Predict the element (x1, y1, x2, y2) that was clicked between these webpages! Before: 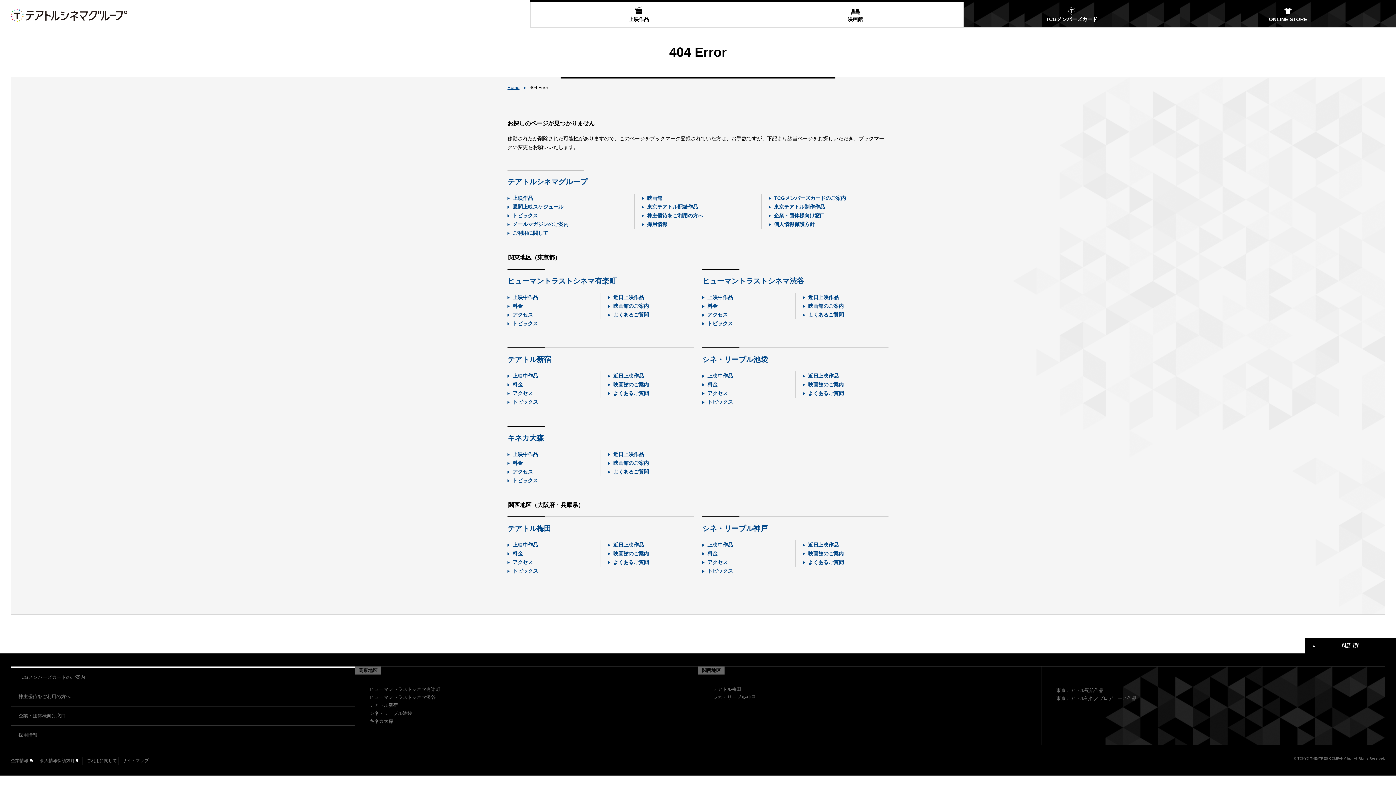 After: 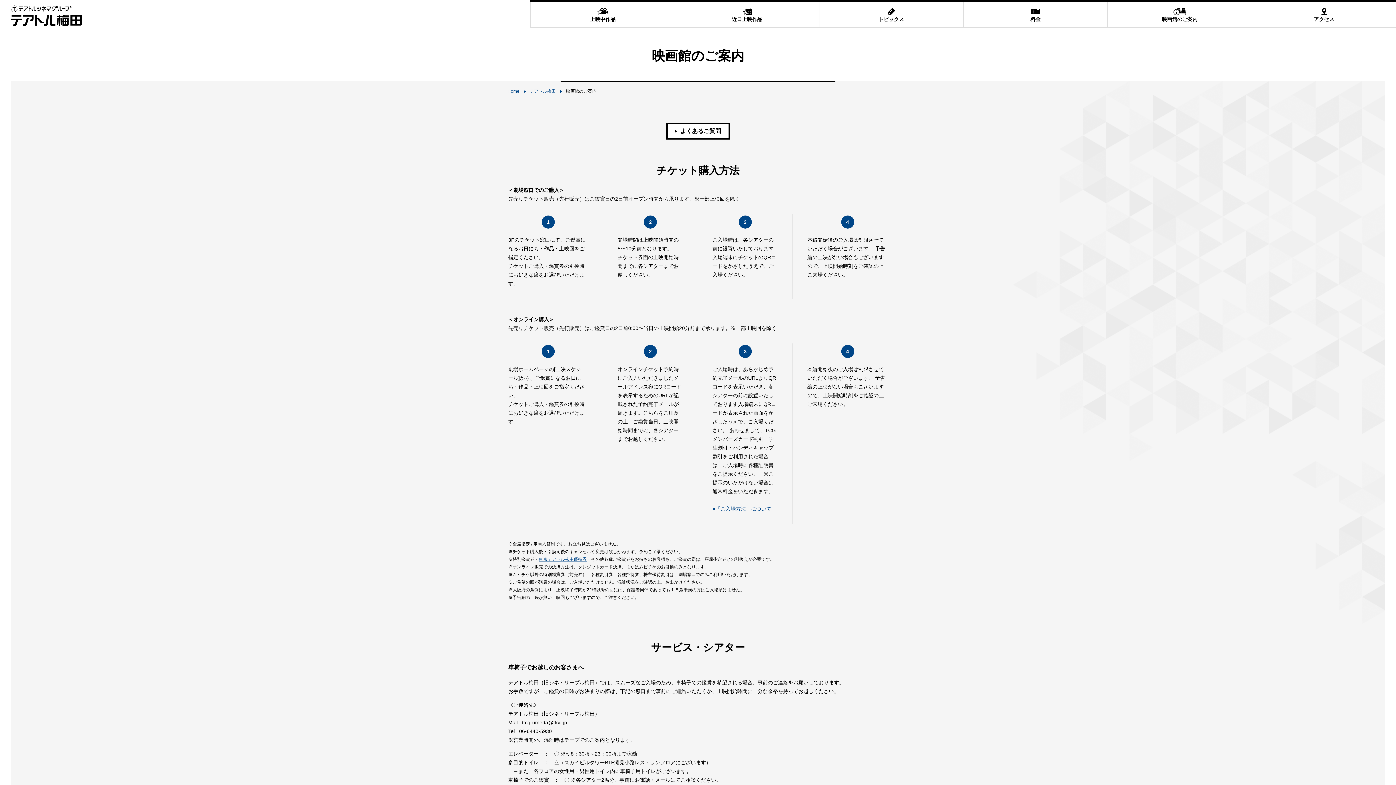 Action: label: 映画館のご案内 bbox: (608, 549, 649, 558)